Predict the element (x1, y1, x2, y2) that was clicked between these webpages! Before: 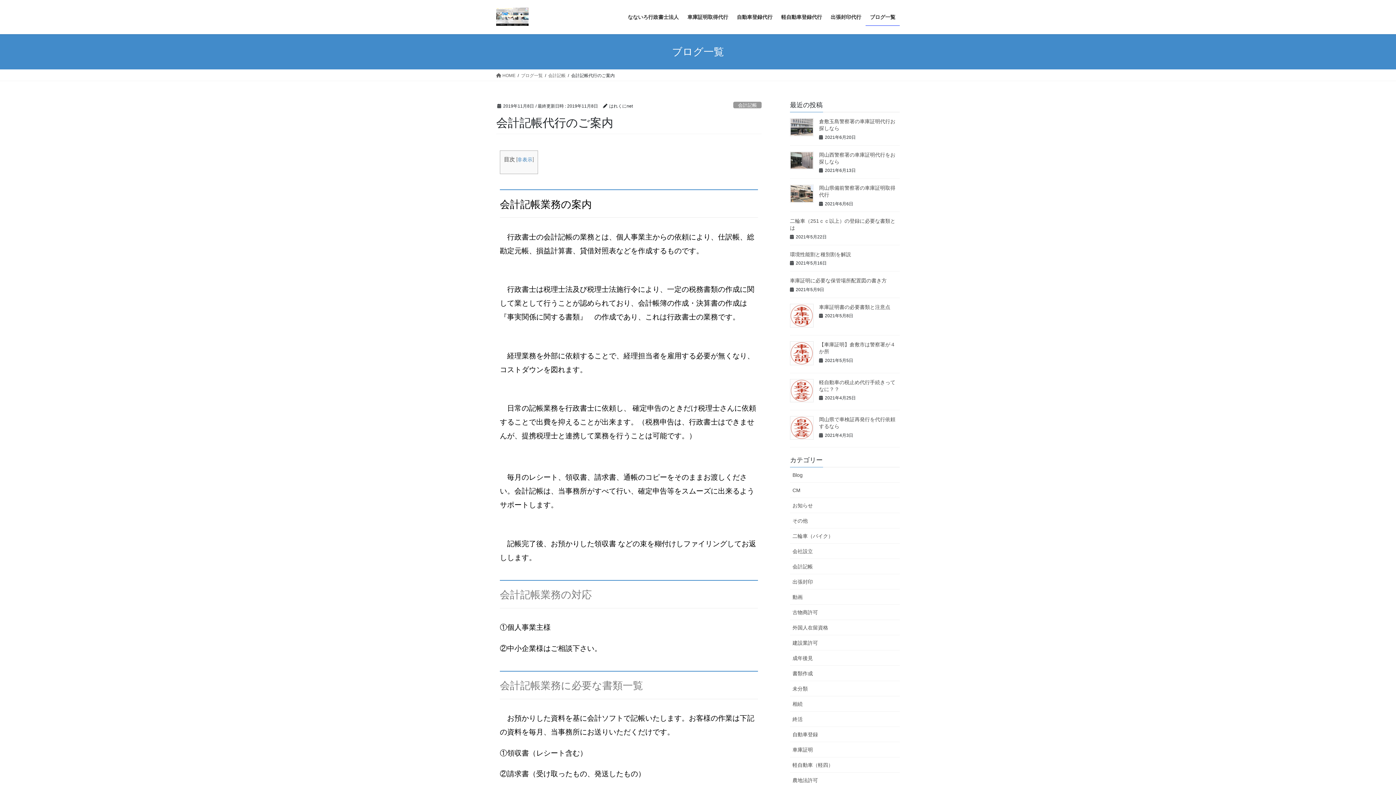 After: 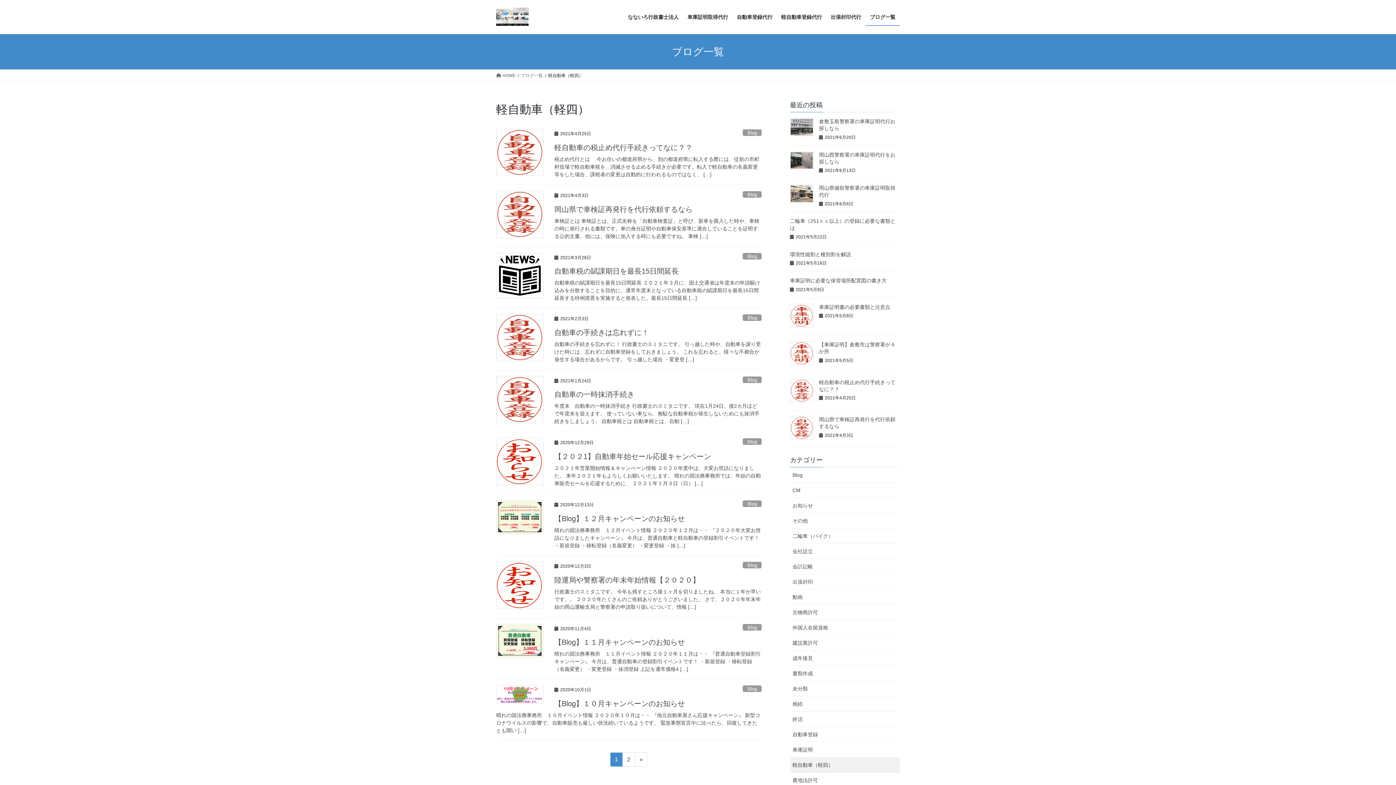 Action: label: 軽自動車（軽四） bbox: (790, 757, 900, 773)